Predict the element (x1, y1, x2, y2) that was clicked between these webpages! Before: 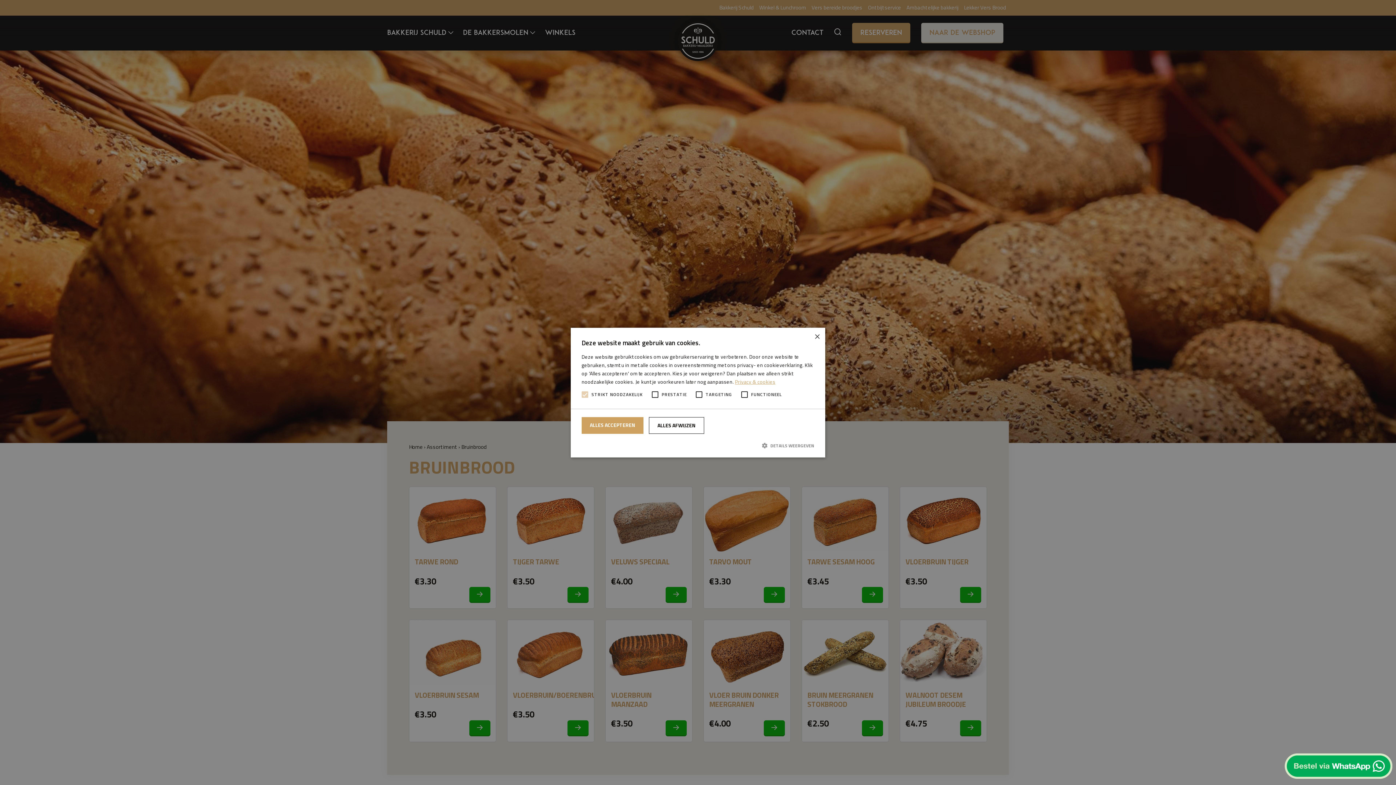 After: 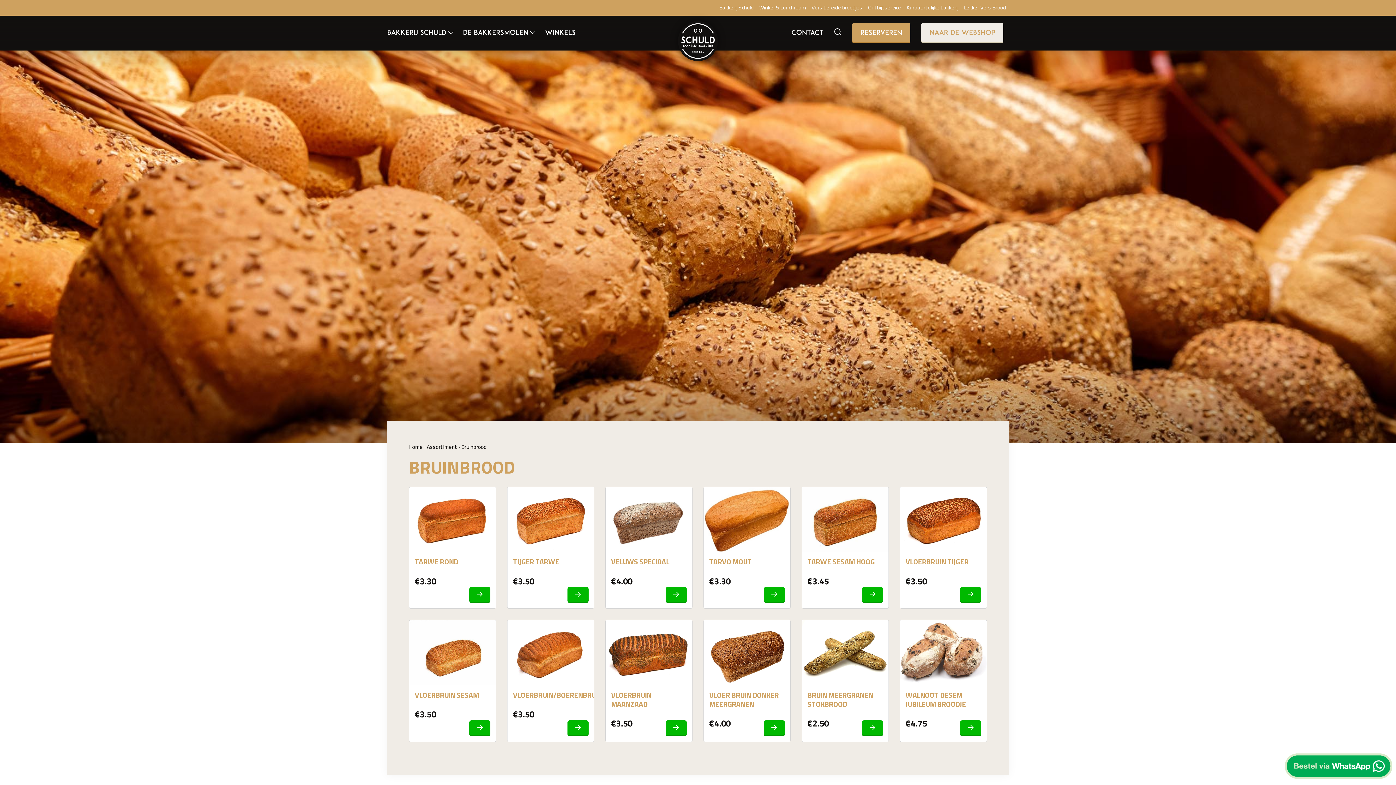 Action: bbox: (581, 417, 643, 433) label: ALLES ACCEPTEREN